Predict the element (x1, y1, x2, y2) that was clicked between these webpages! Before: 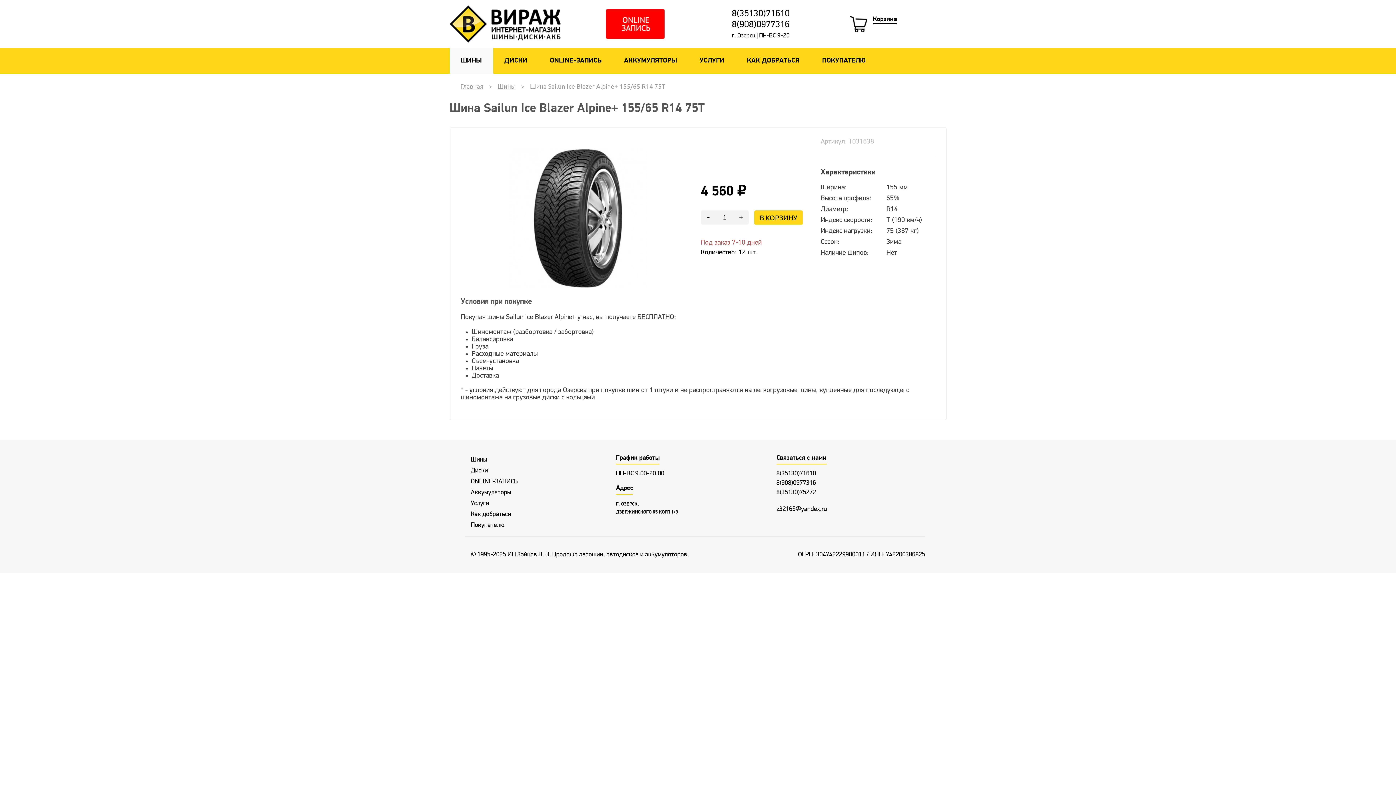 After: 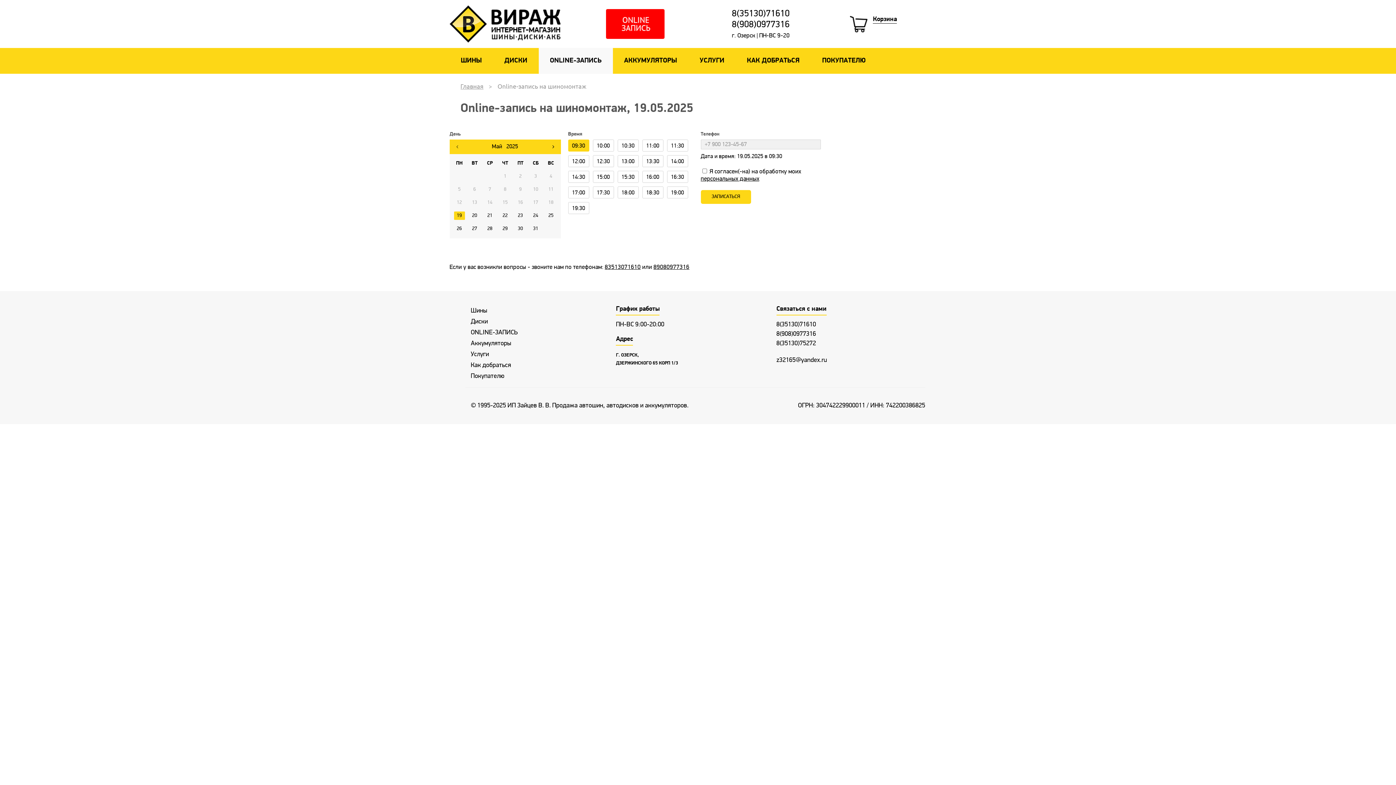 Action: bbox: (538, 48, 612, 73) label: ONLINE-ЗАПИСЬ